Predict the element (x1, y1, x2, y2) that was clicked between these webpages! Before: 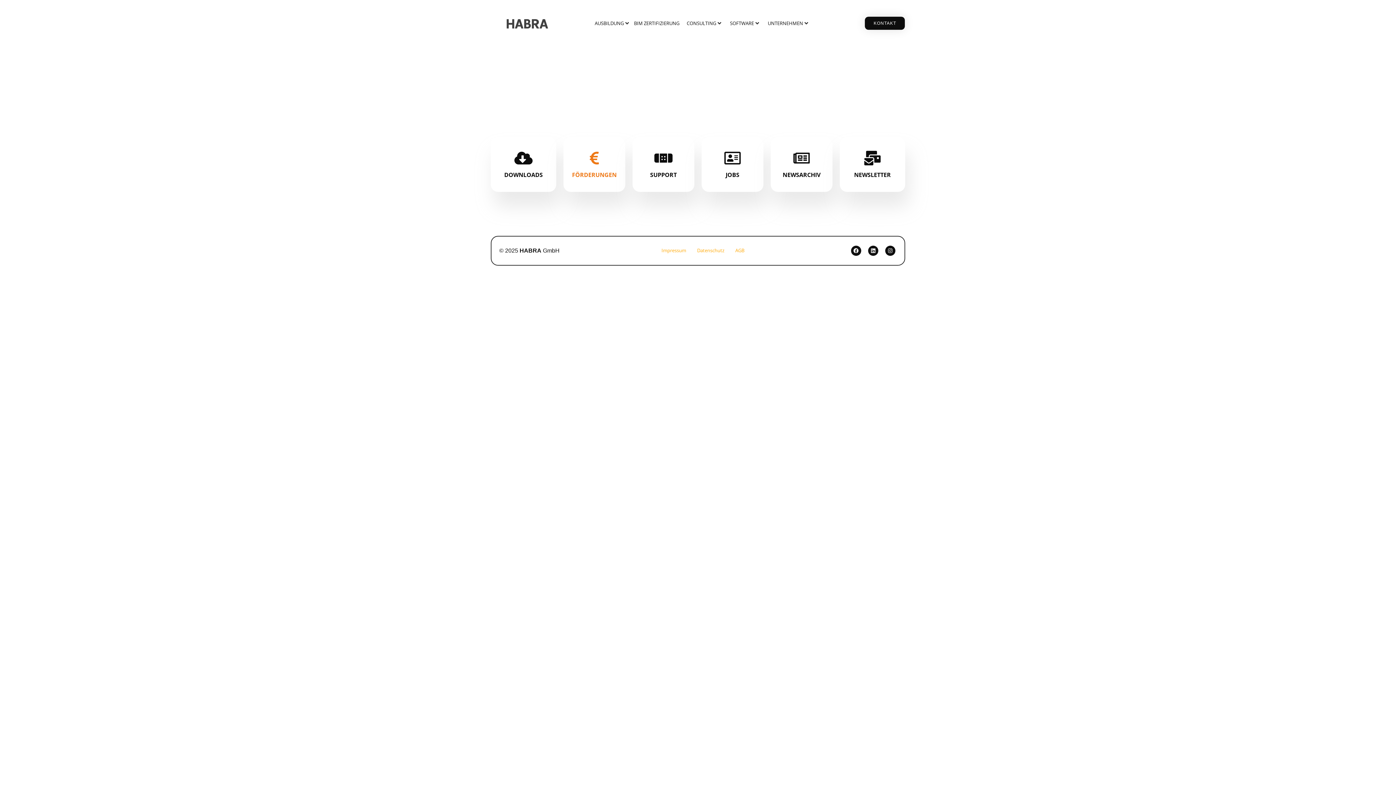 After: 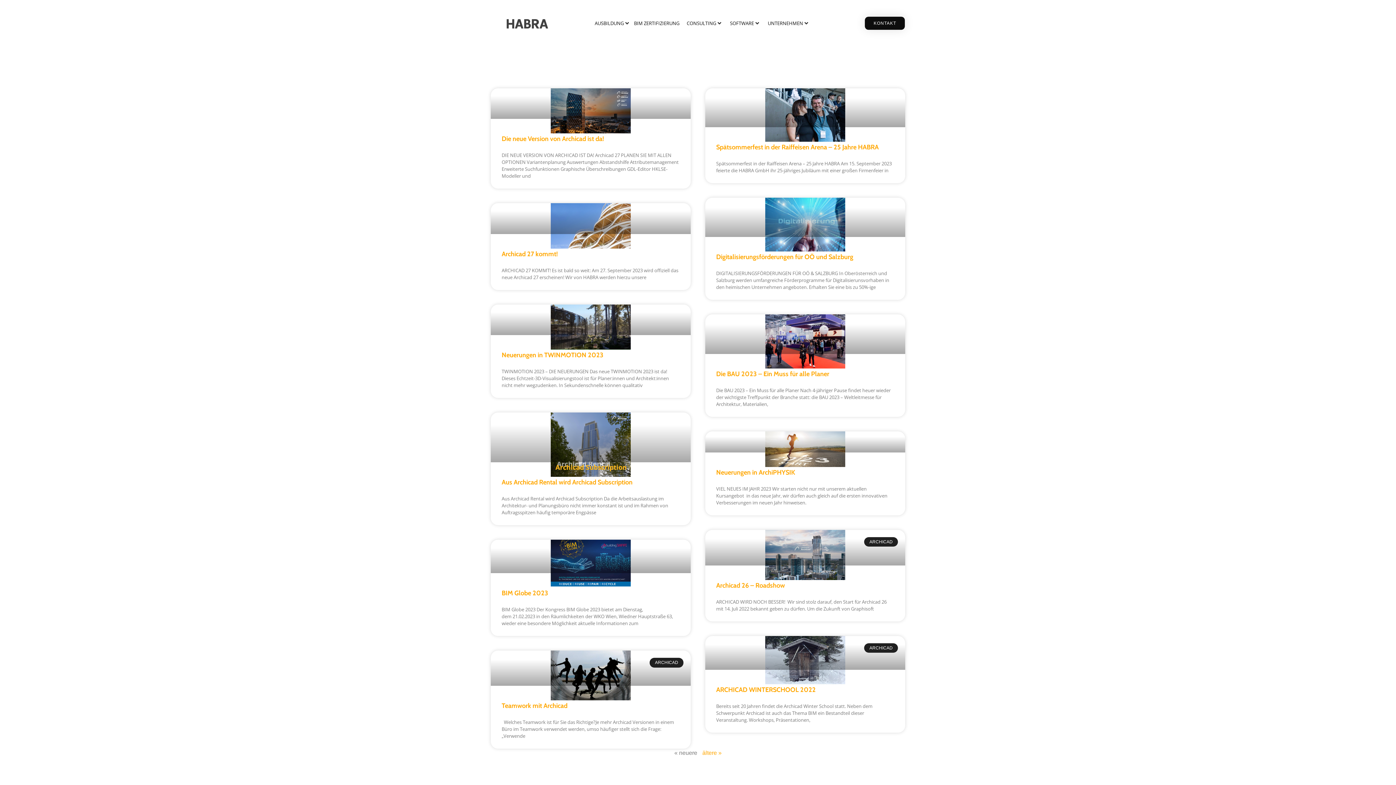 Action: label: NEWSARCHIV bbox: (770, 137, 832, 192)